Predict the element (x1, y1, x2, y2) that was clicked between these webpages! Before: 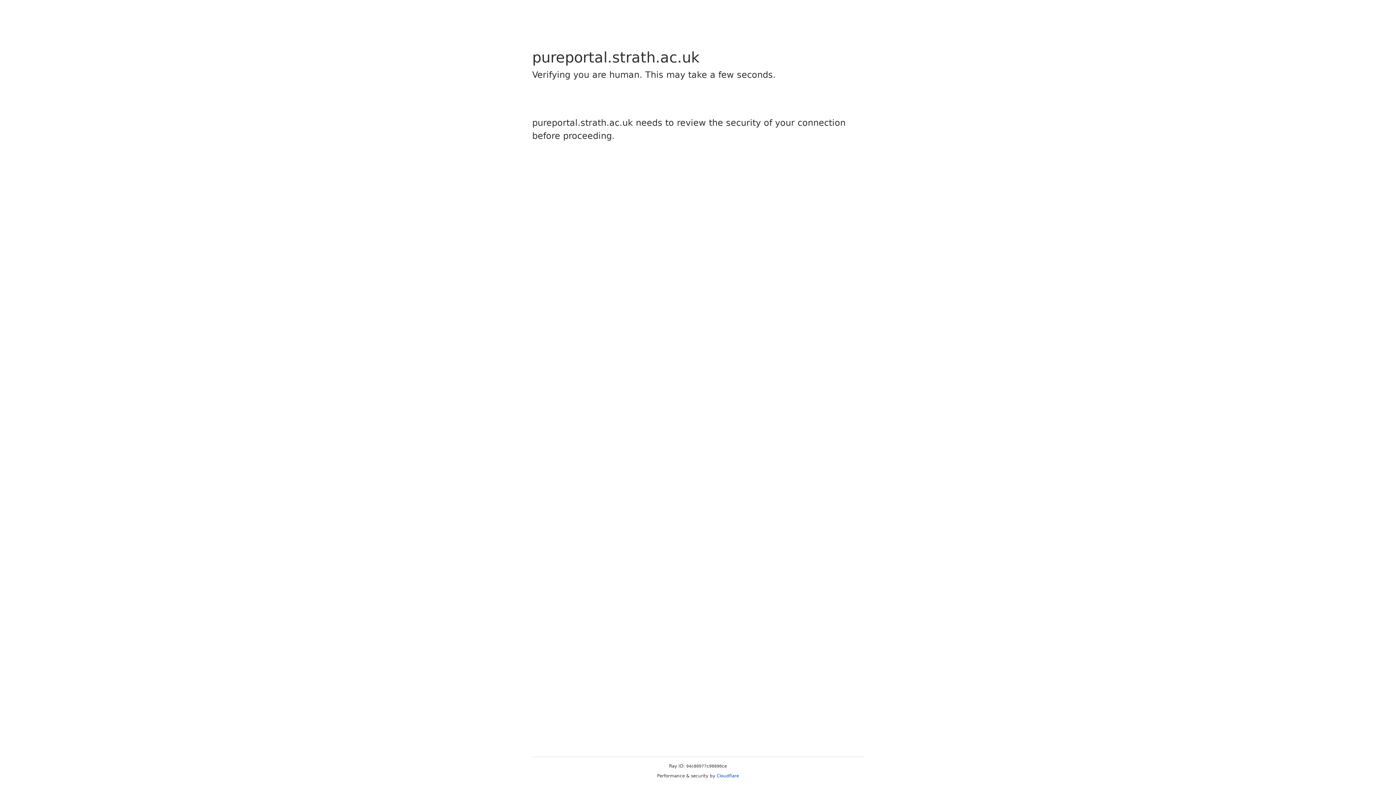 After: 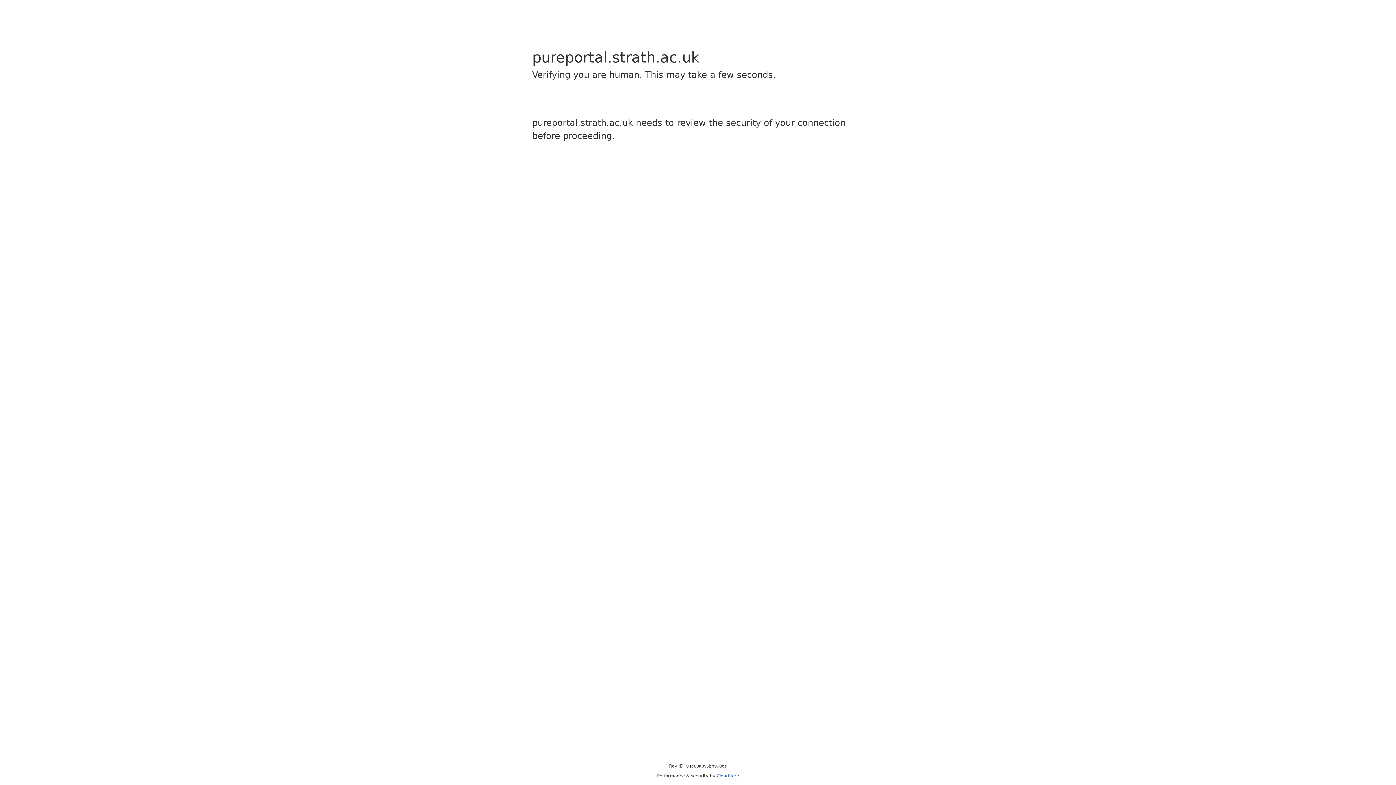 Action: label: Cloudflare bbox: (716, 773, 739, 778)